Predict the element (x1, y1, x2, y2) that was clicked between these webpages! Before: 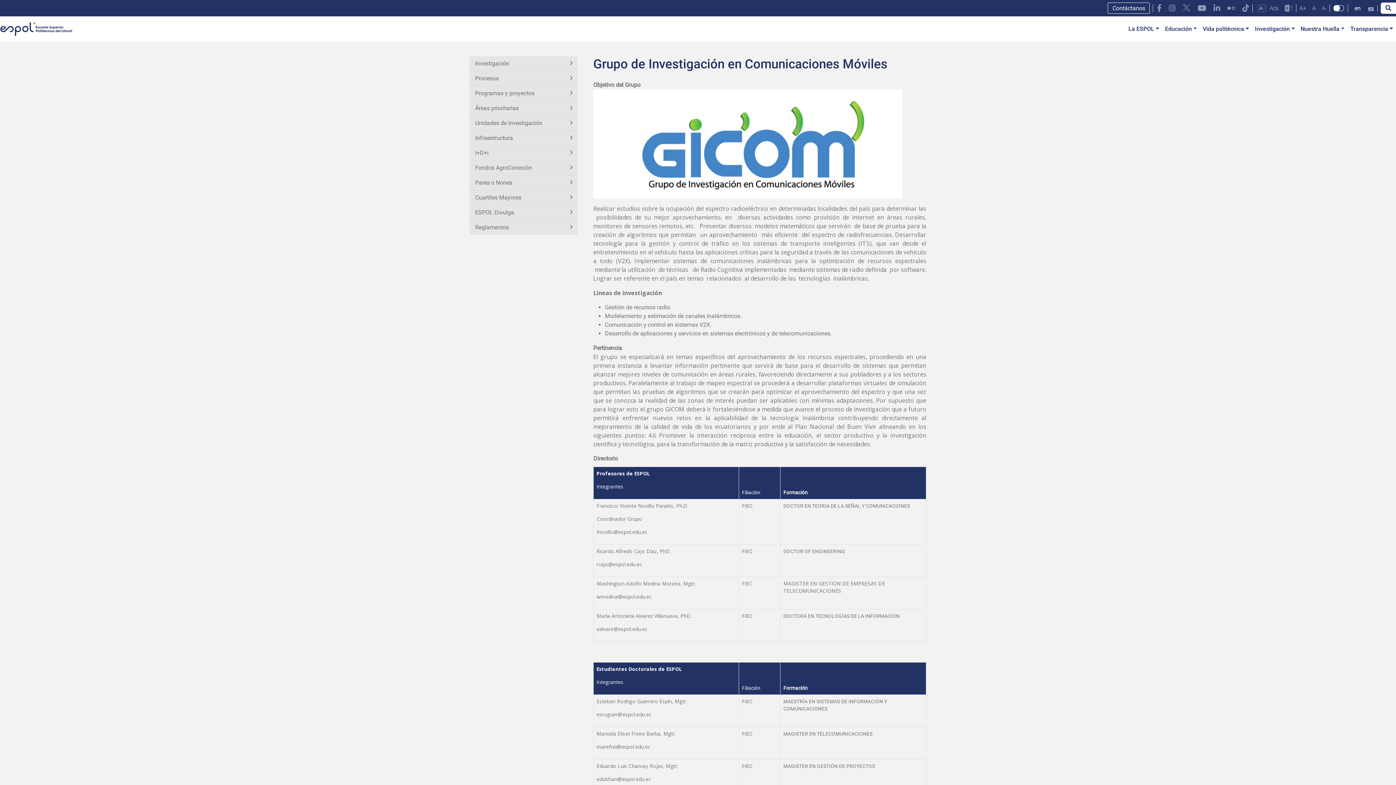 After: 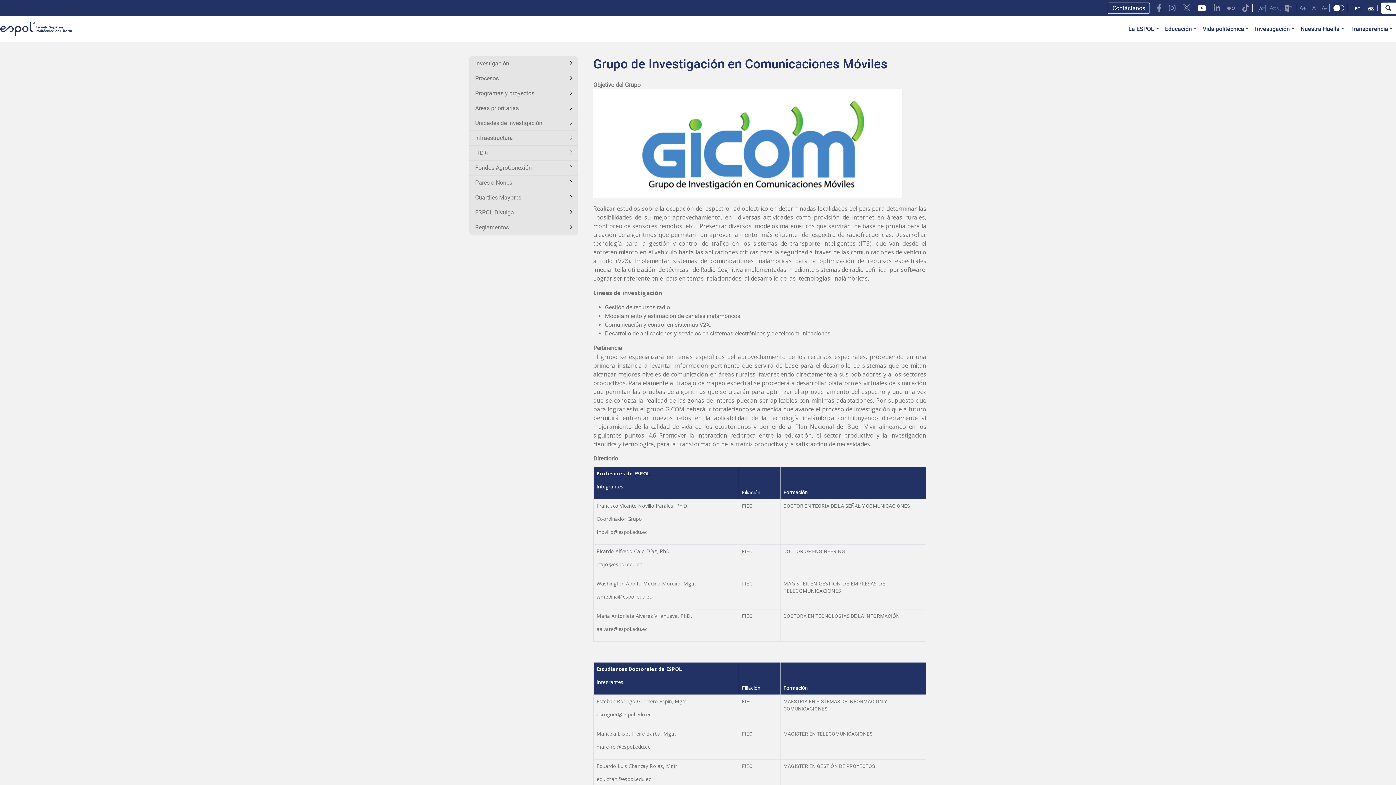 Action: label: link Youtube ESPOL bbox: (1194, 4, 1210, 12)